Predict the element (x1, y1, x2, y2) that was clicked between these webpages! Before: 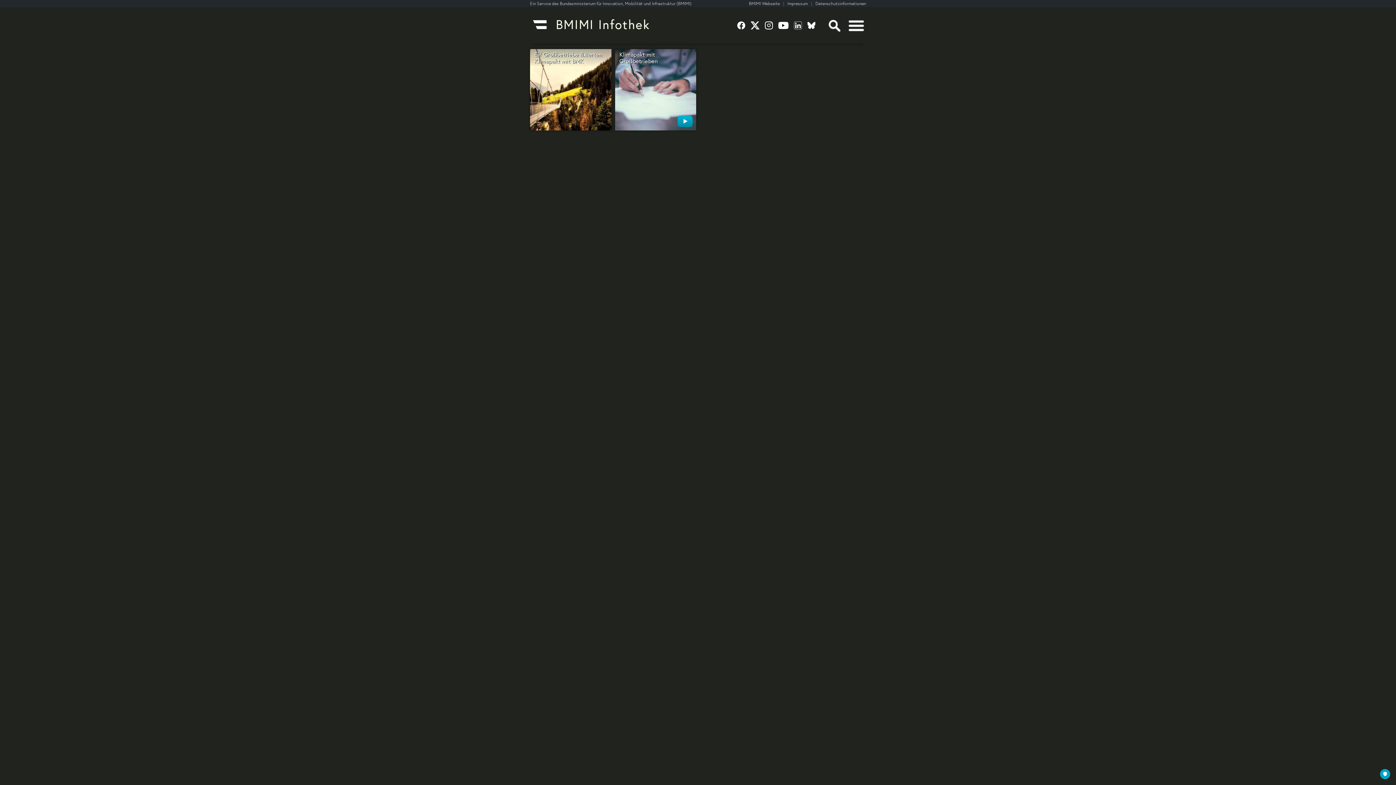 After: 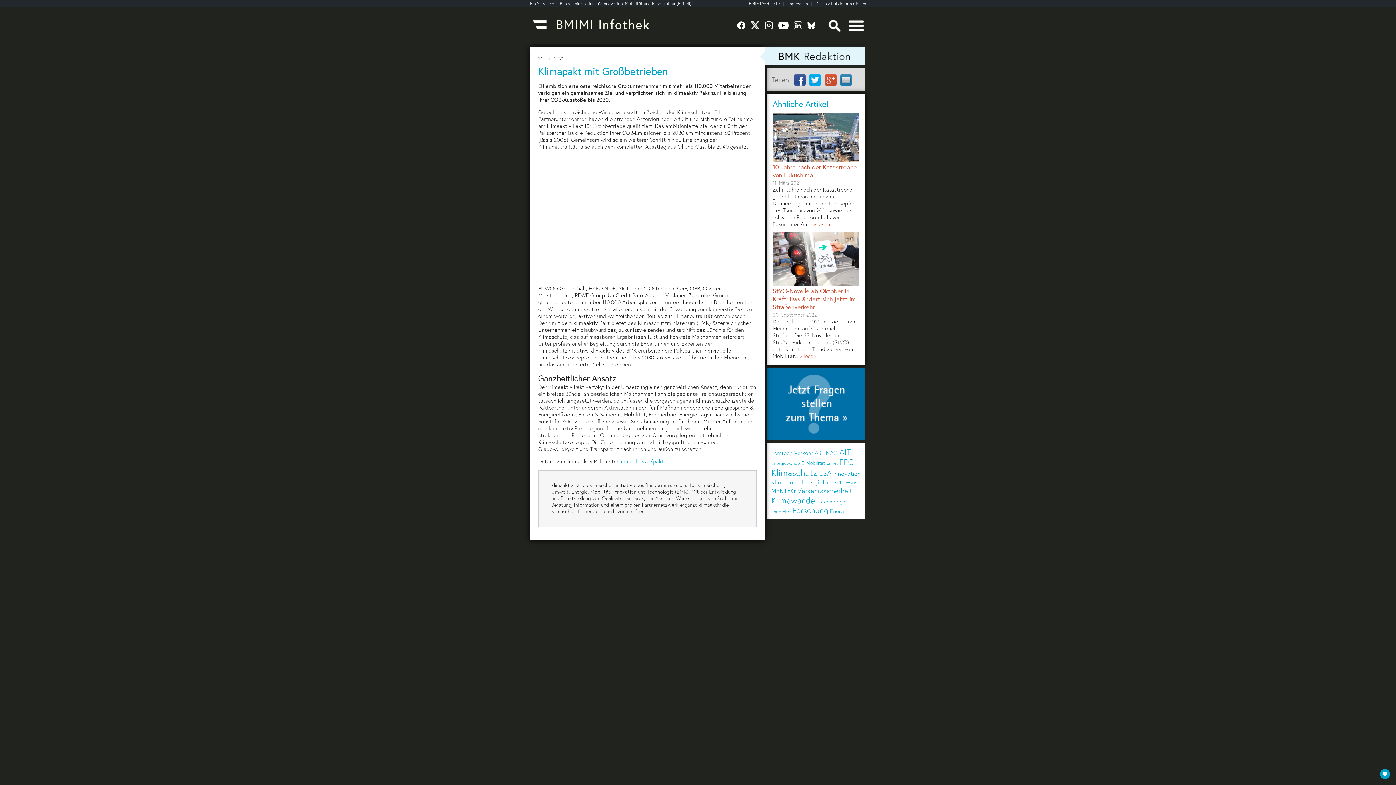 Action: bbox: (615, 49, 696, 130) label: Klimapakt mit Großbetrieben
